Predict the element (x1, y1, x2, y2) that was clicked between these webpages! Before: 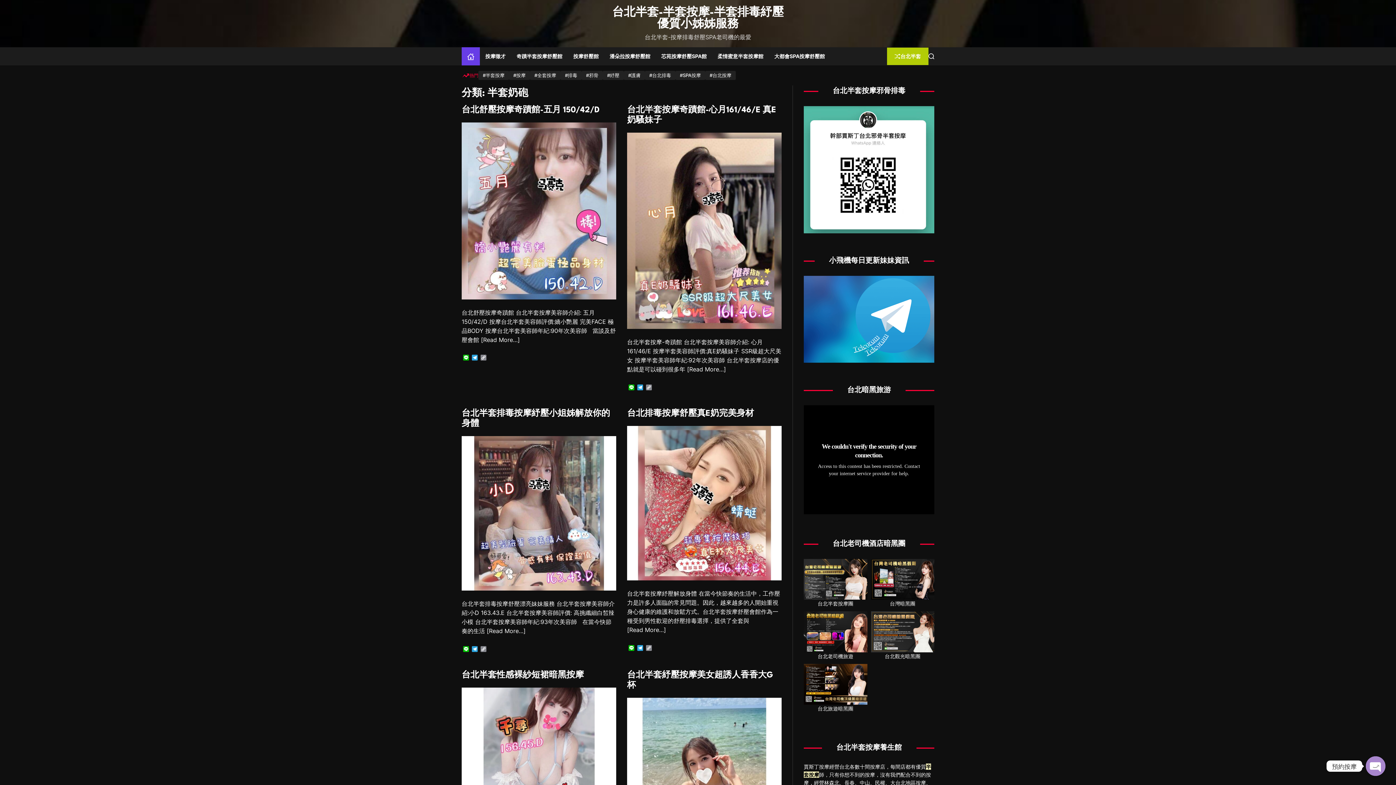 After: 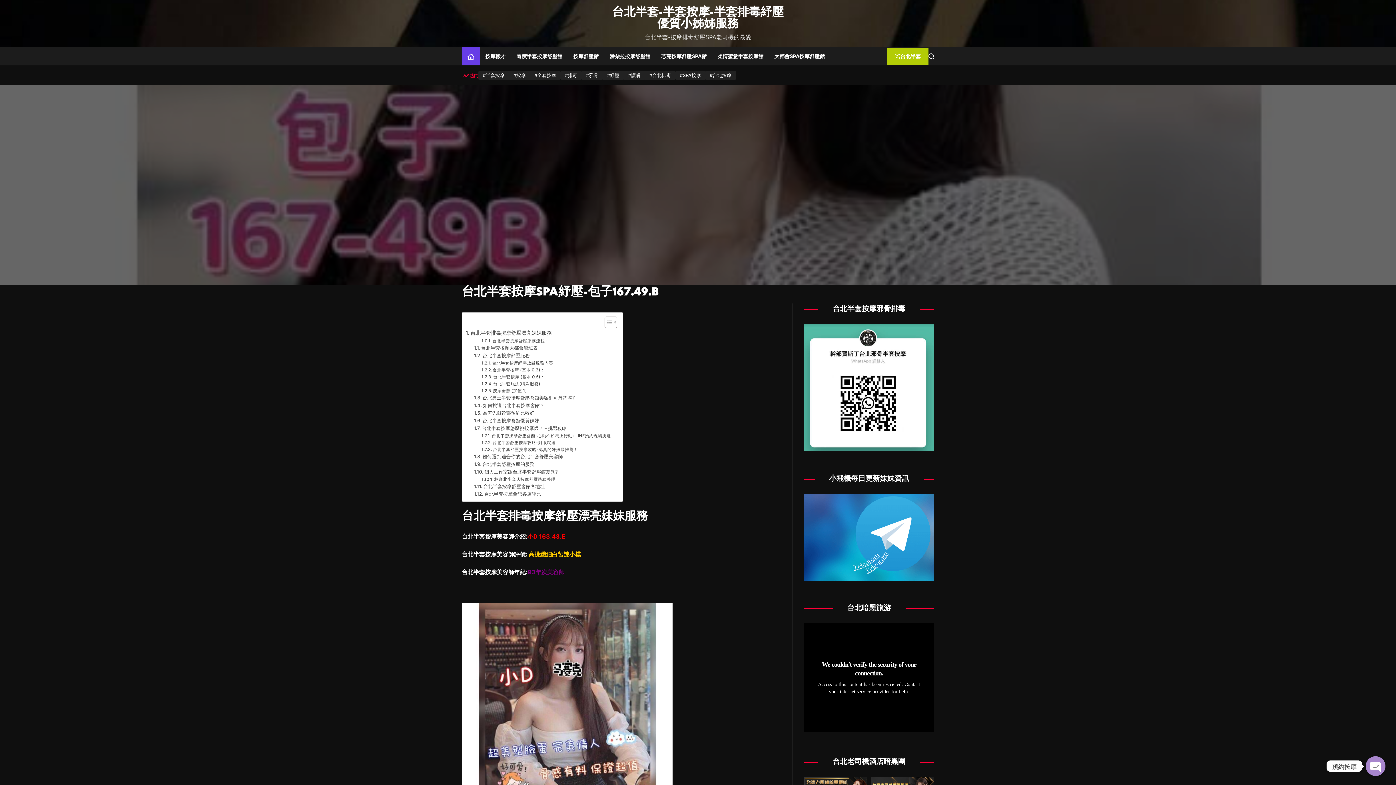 Action: bbox: (461, 436, 616, 591)